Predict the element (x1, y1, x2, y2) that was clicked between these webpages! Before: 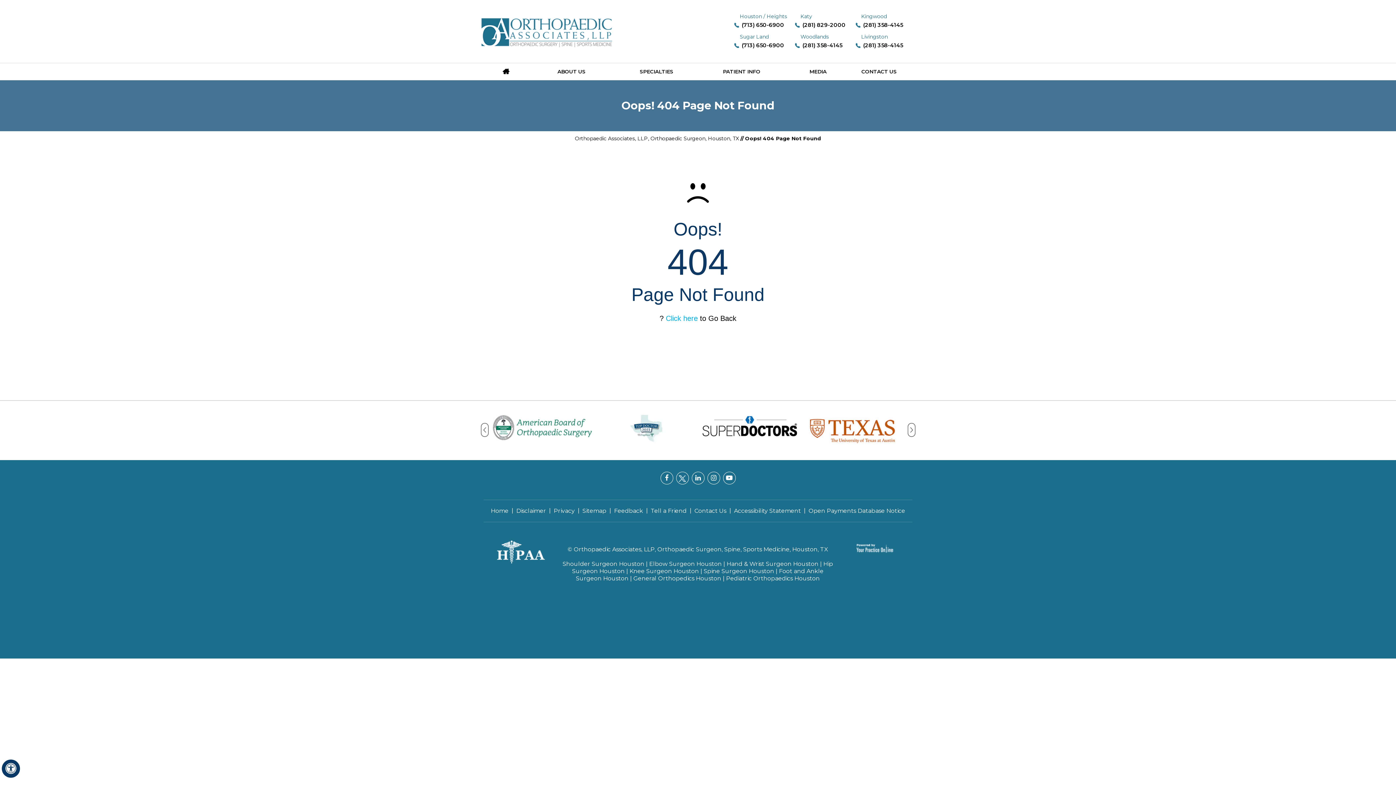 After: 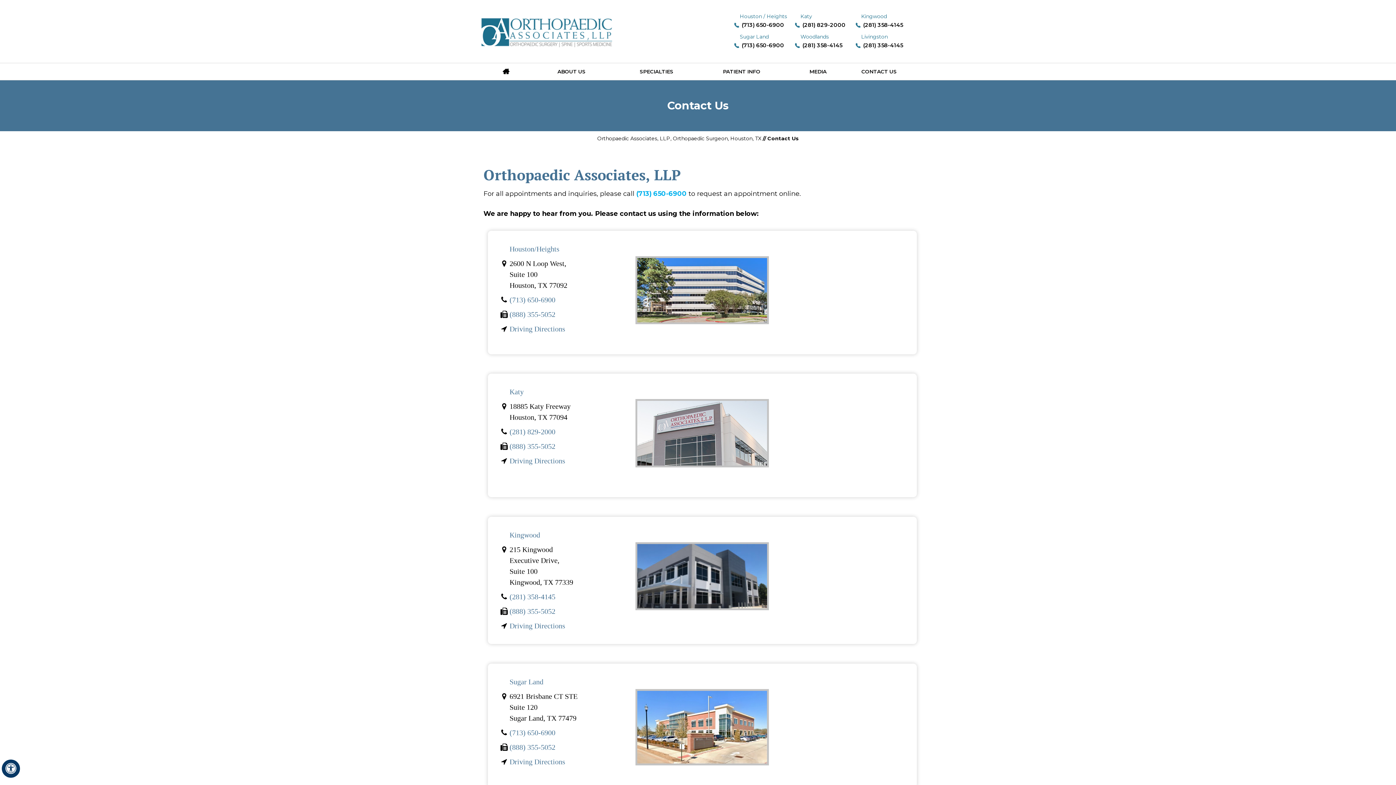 Action: label: 7 1 3 . 6 5 0 . 6 9 0 0 - Telephone Number of Orthopaedic Associates, LLPOrthopaedic Associates, LLP bbox: (734, 20, 785, 31)